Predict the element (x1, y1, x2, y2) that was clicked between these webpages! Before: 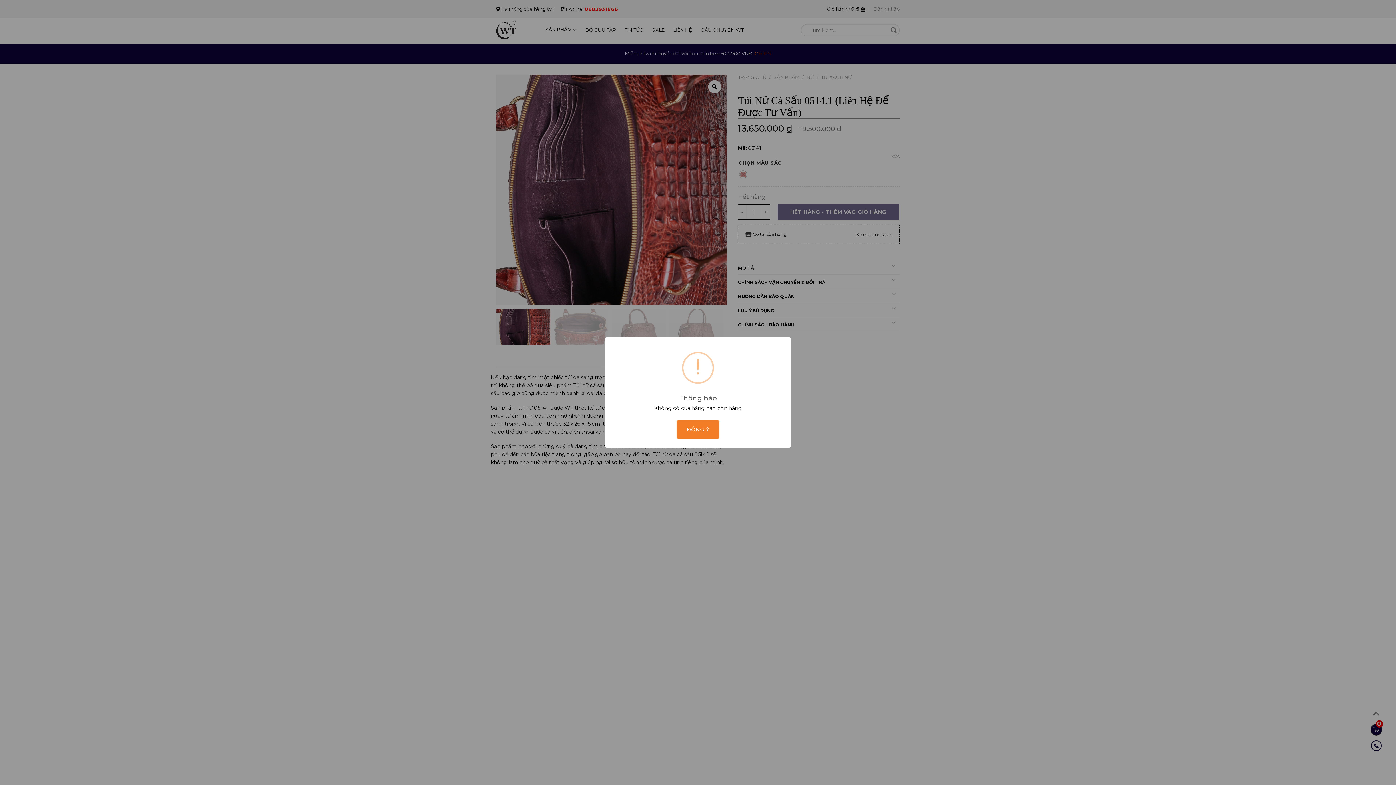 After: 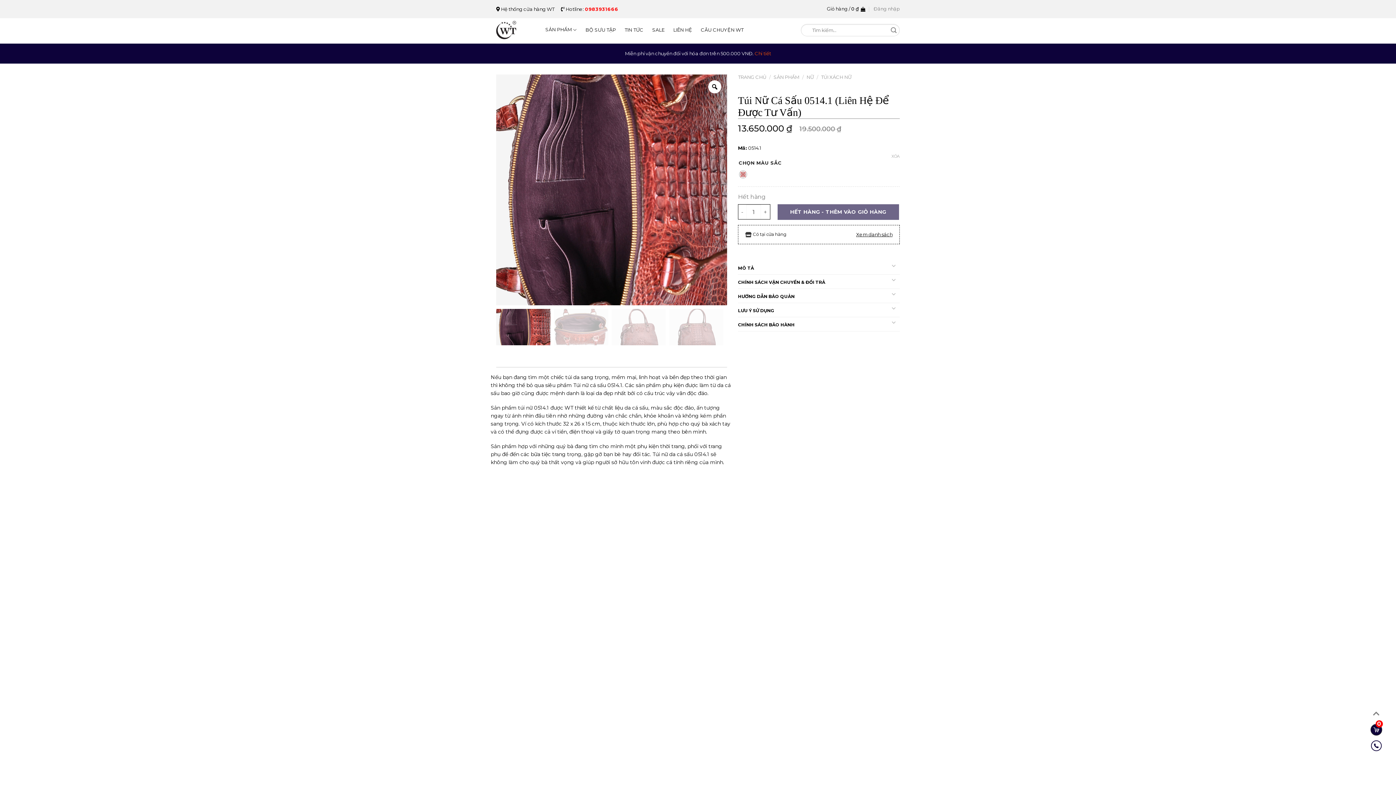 Action: label: ĐỒNG Ý bbox: (676, 420, 719, 439)